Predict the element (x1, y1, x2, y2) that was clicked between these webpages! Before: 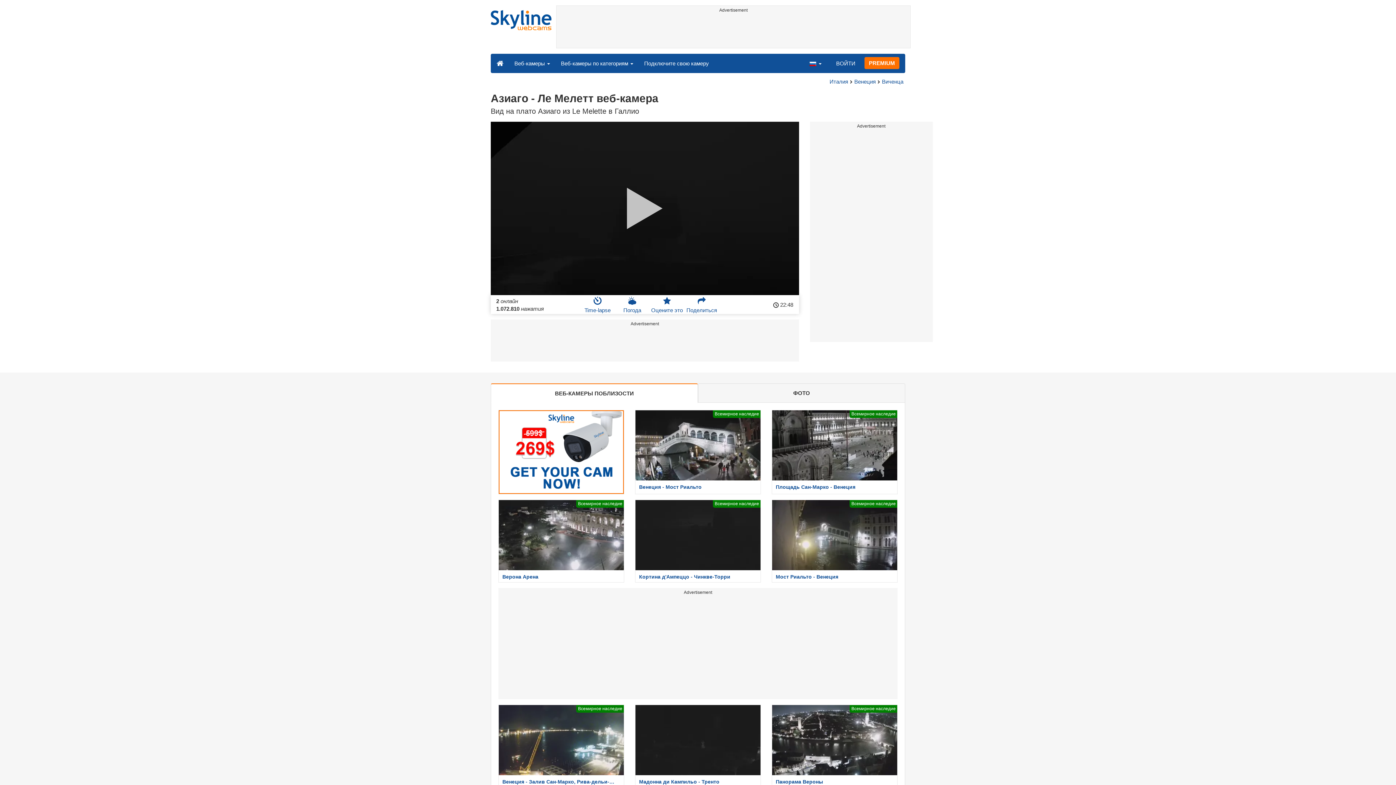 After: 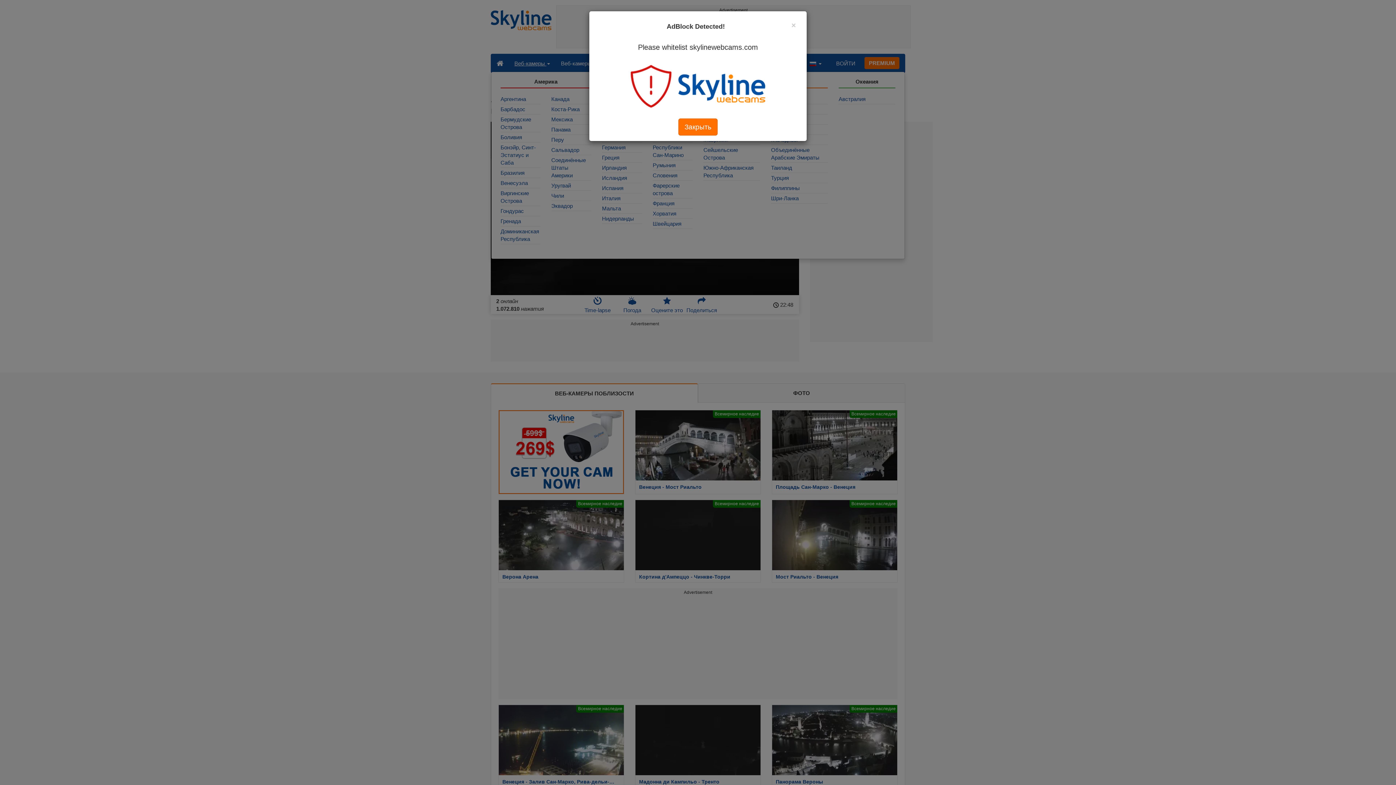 Action: label: Веб-камеры  bbox: (509, 54, 555, 72)